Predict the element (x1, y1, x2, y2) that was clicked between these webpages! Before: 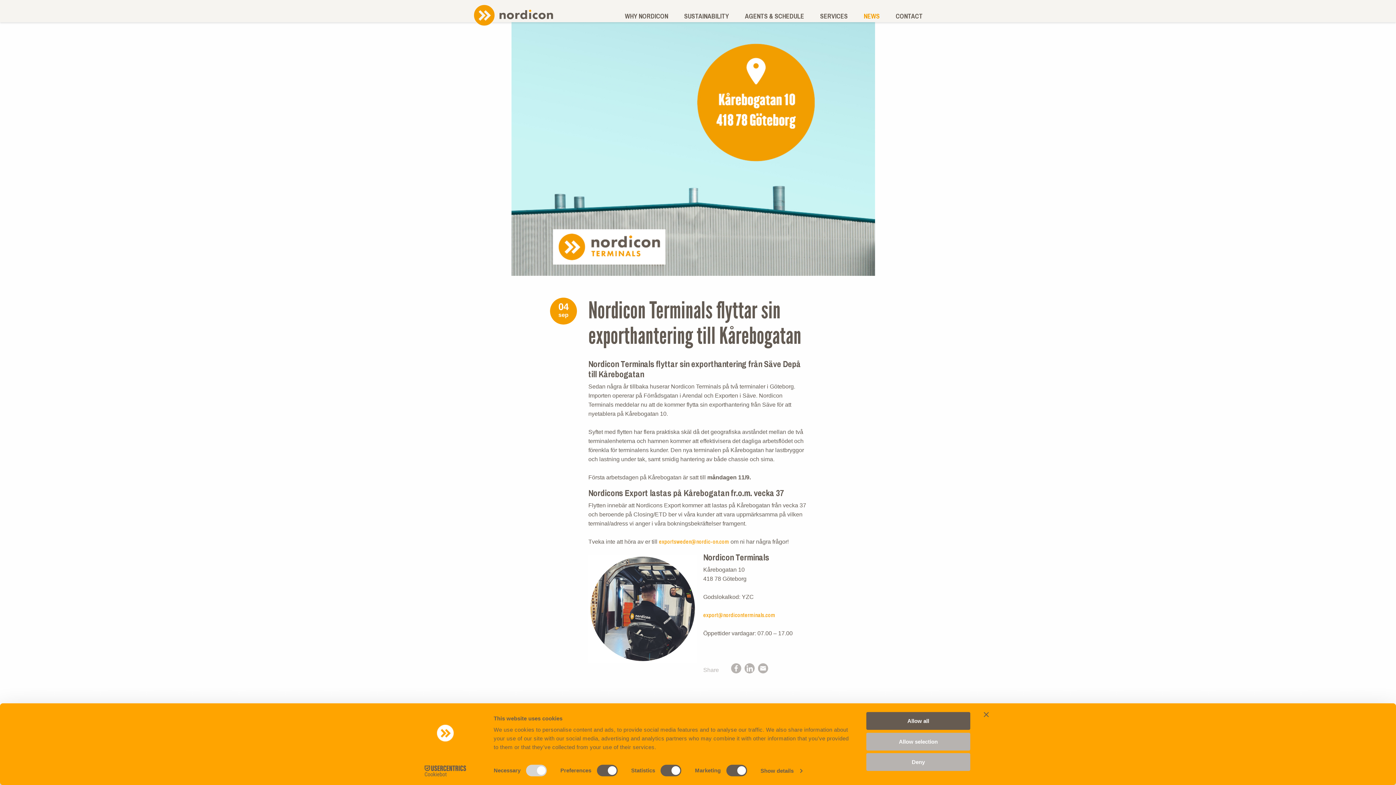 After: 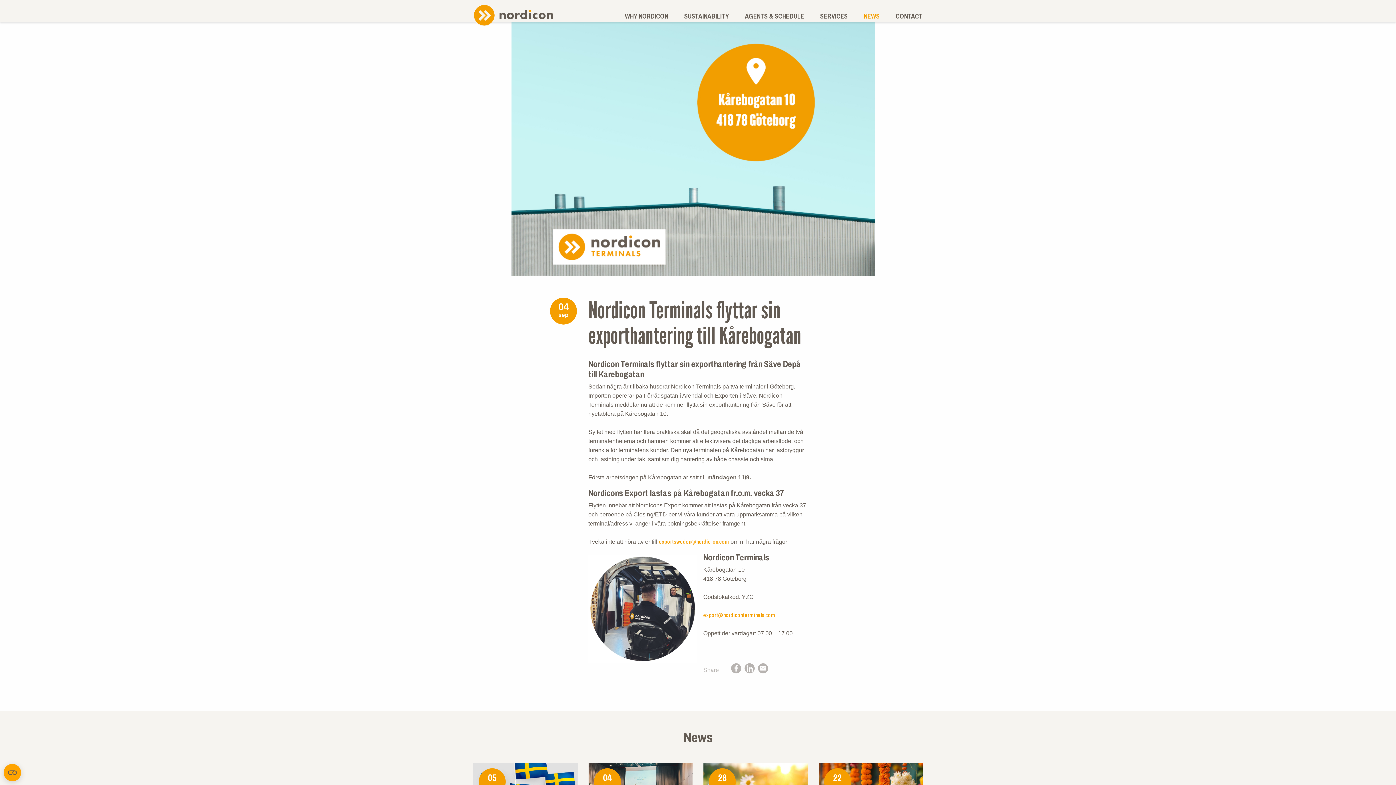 Action: bbox: (984, 712, 989, 717) label: Close banner